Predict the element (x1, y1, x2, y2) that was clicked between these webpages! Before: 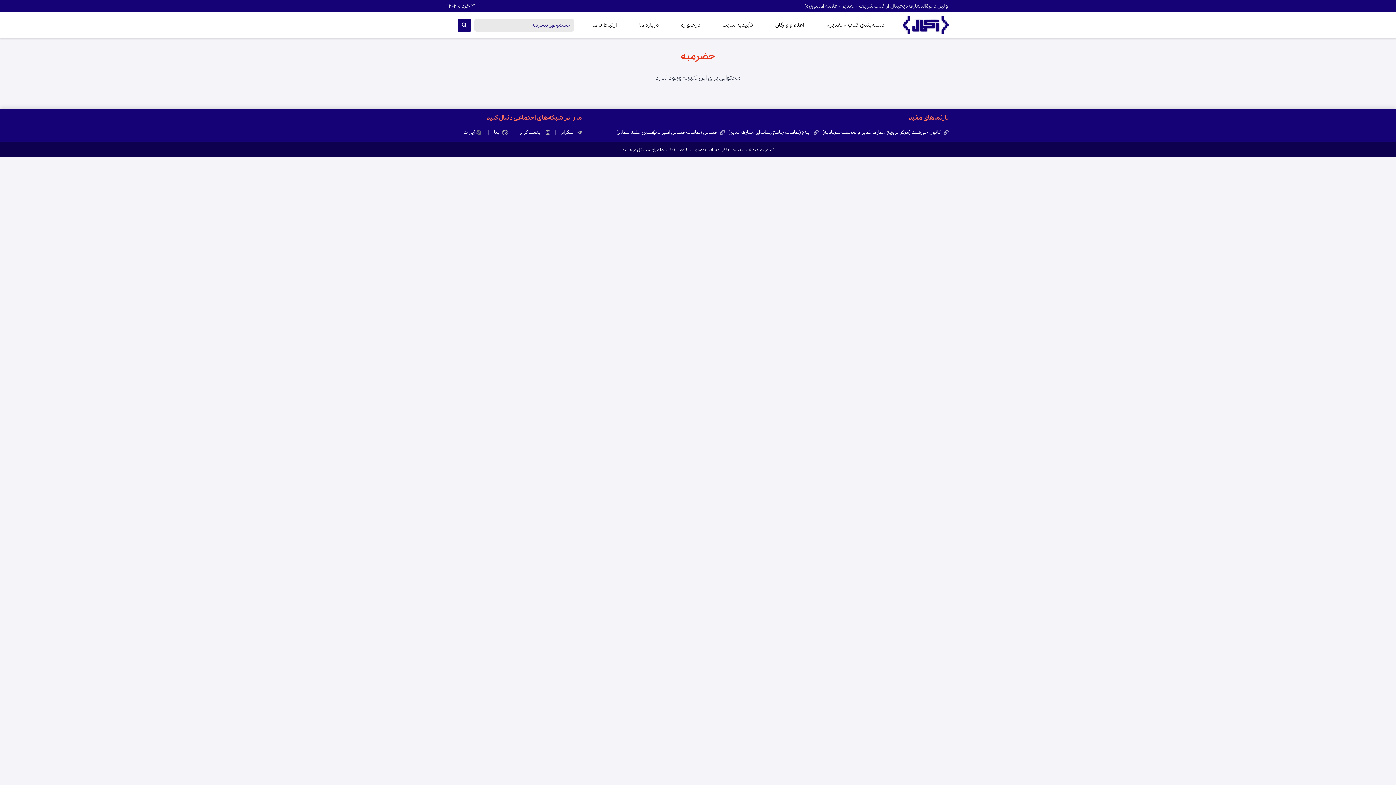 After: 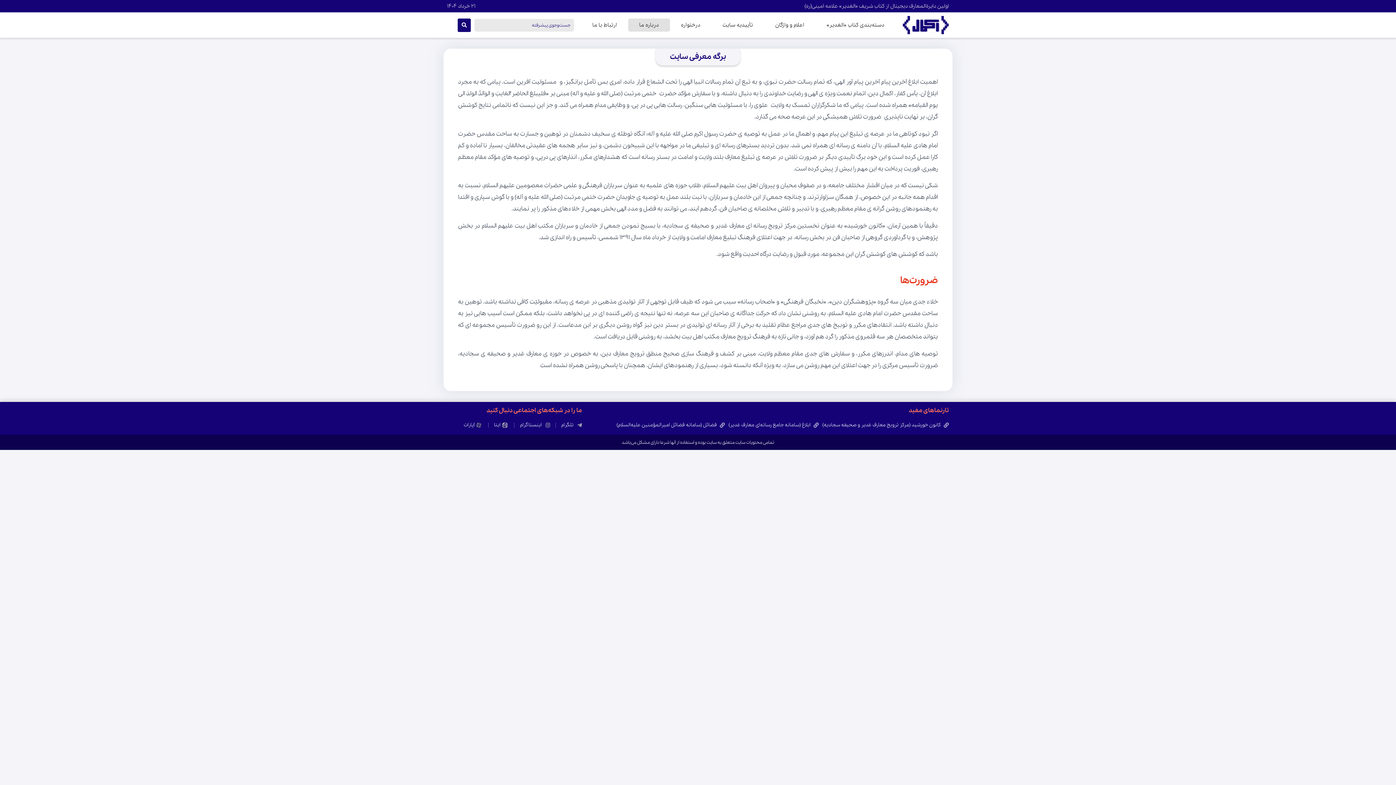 Action: label: درباره‌ ما bbox: (628, 18, 670, 31)